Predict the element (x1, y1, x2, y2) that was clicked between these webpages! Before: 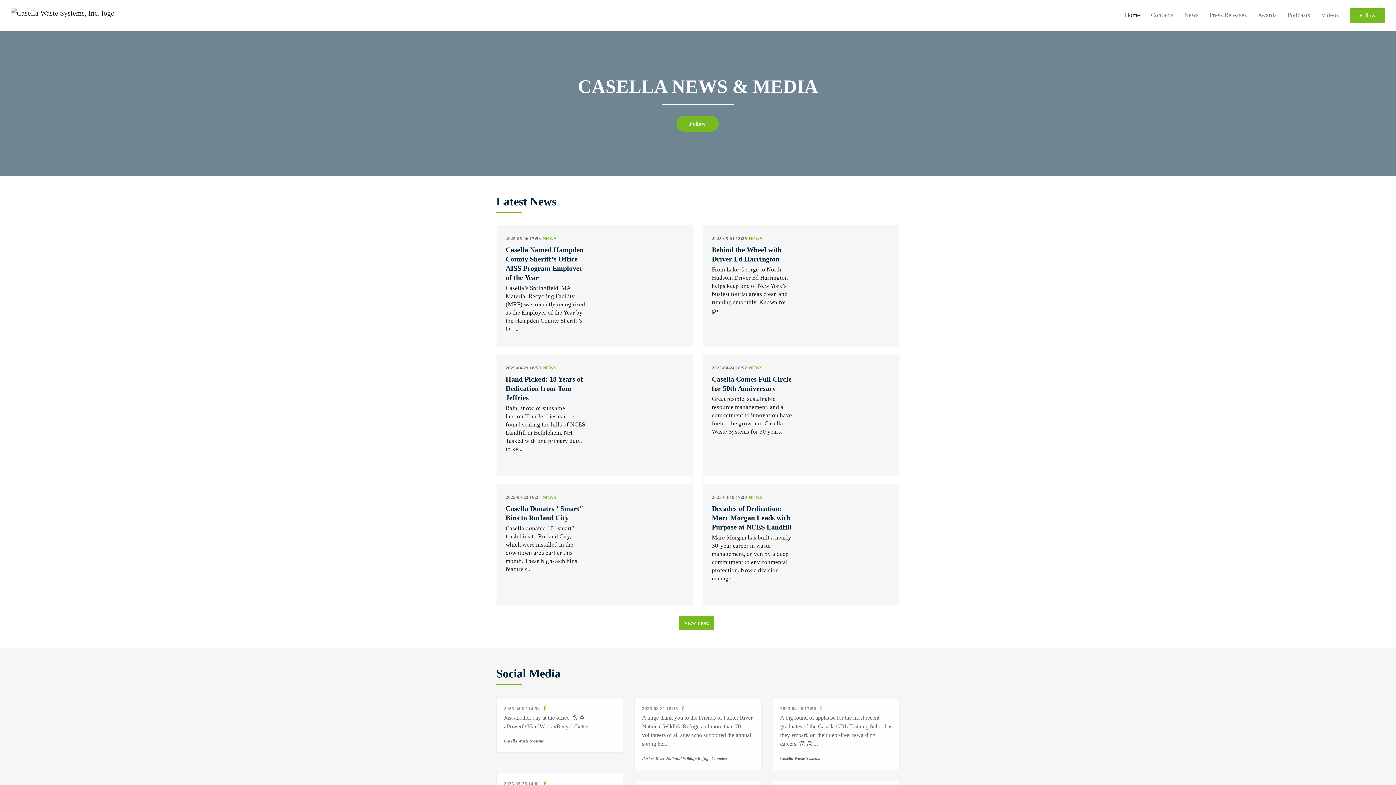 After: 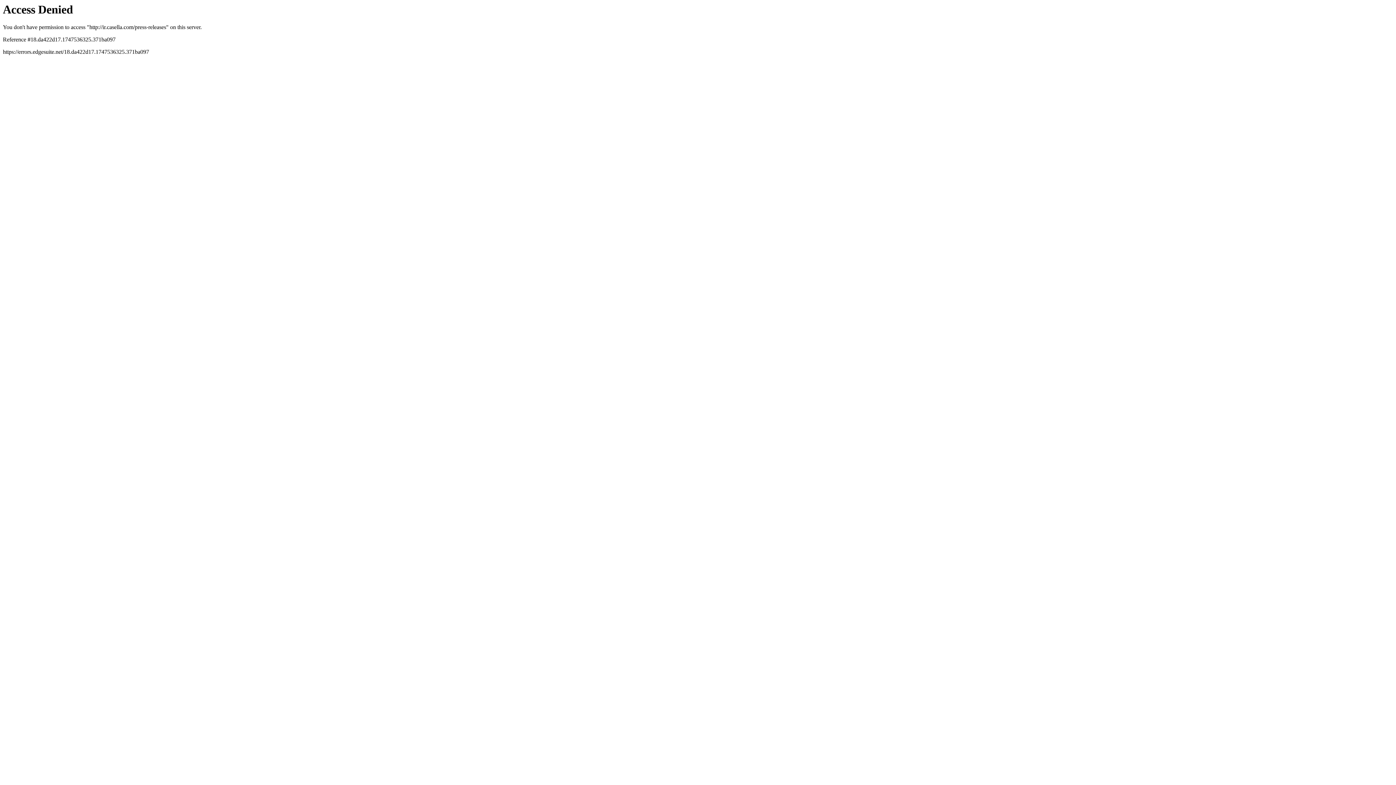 Action: label: Press Releases bbox: (1209, 8, 1247, 21)